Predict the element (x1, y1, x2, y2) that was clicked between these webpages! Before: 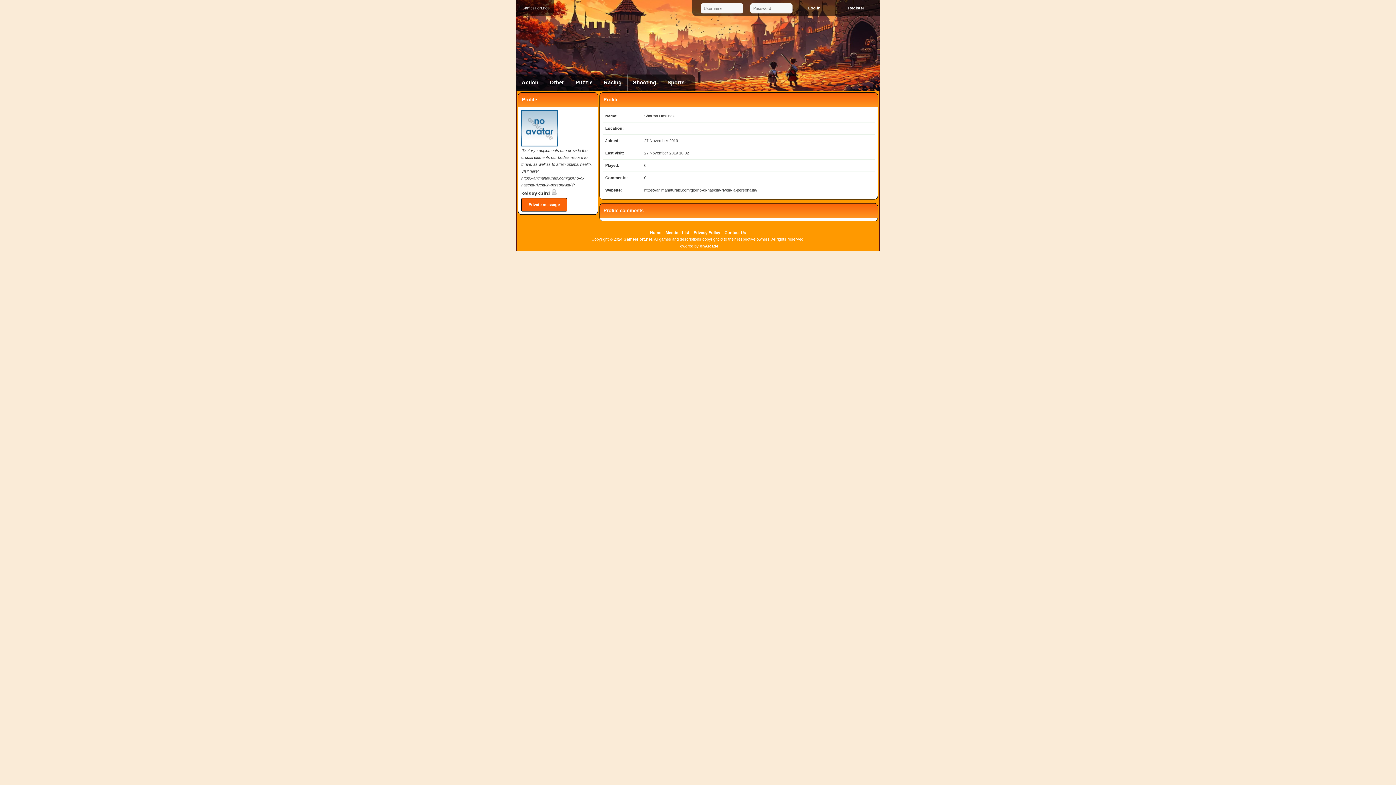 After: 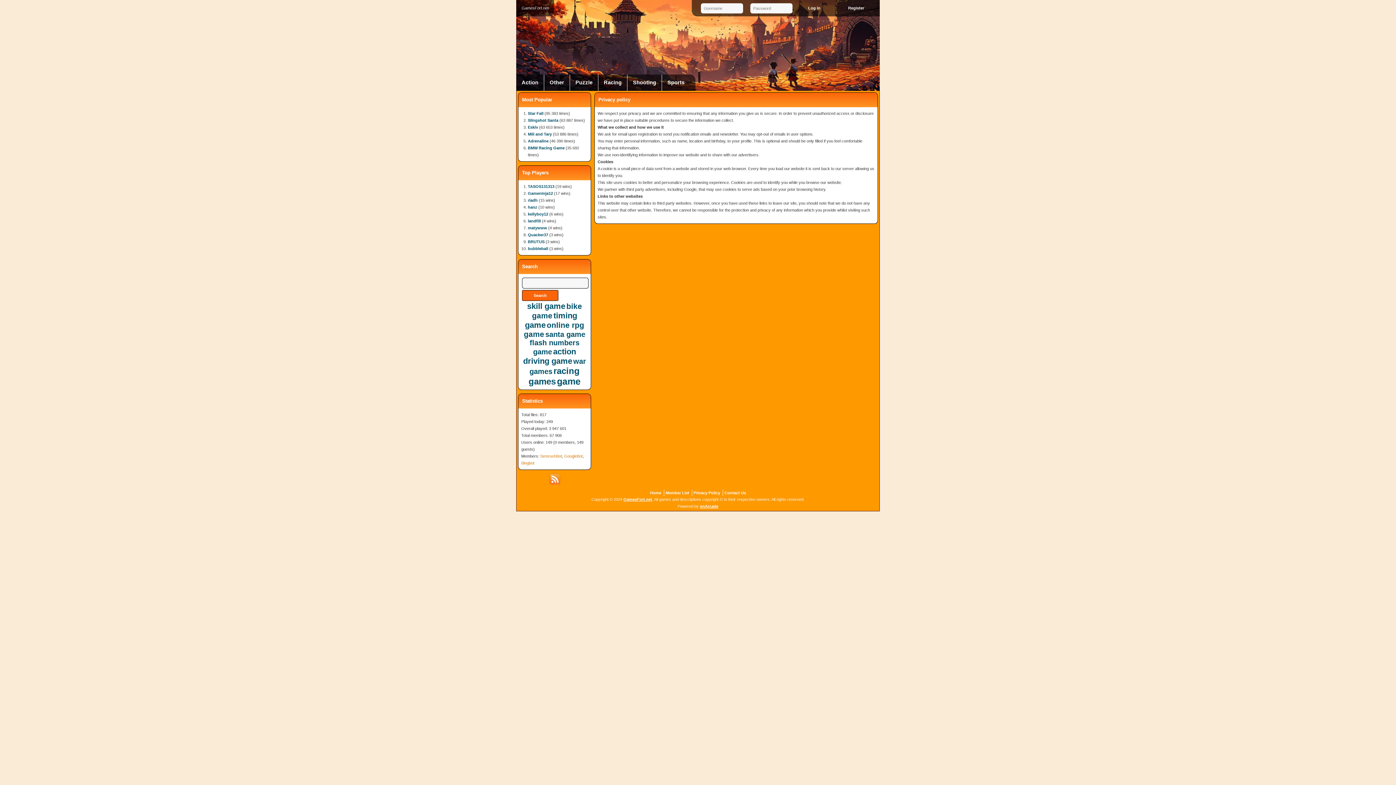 Action: label: Privacy Policy bbox: (693, 230, 720, 234)